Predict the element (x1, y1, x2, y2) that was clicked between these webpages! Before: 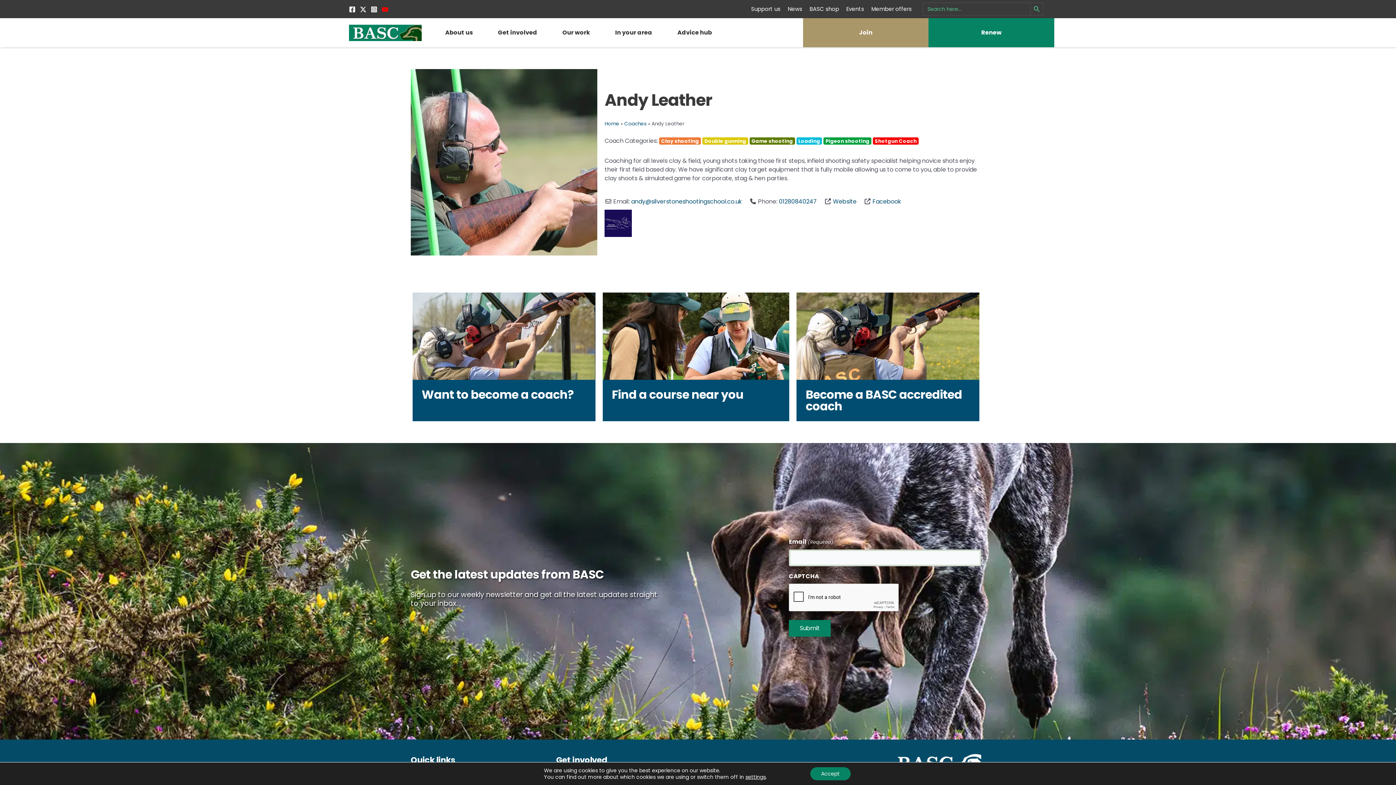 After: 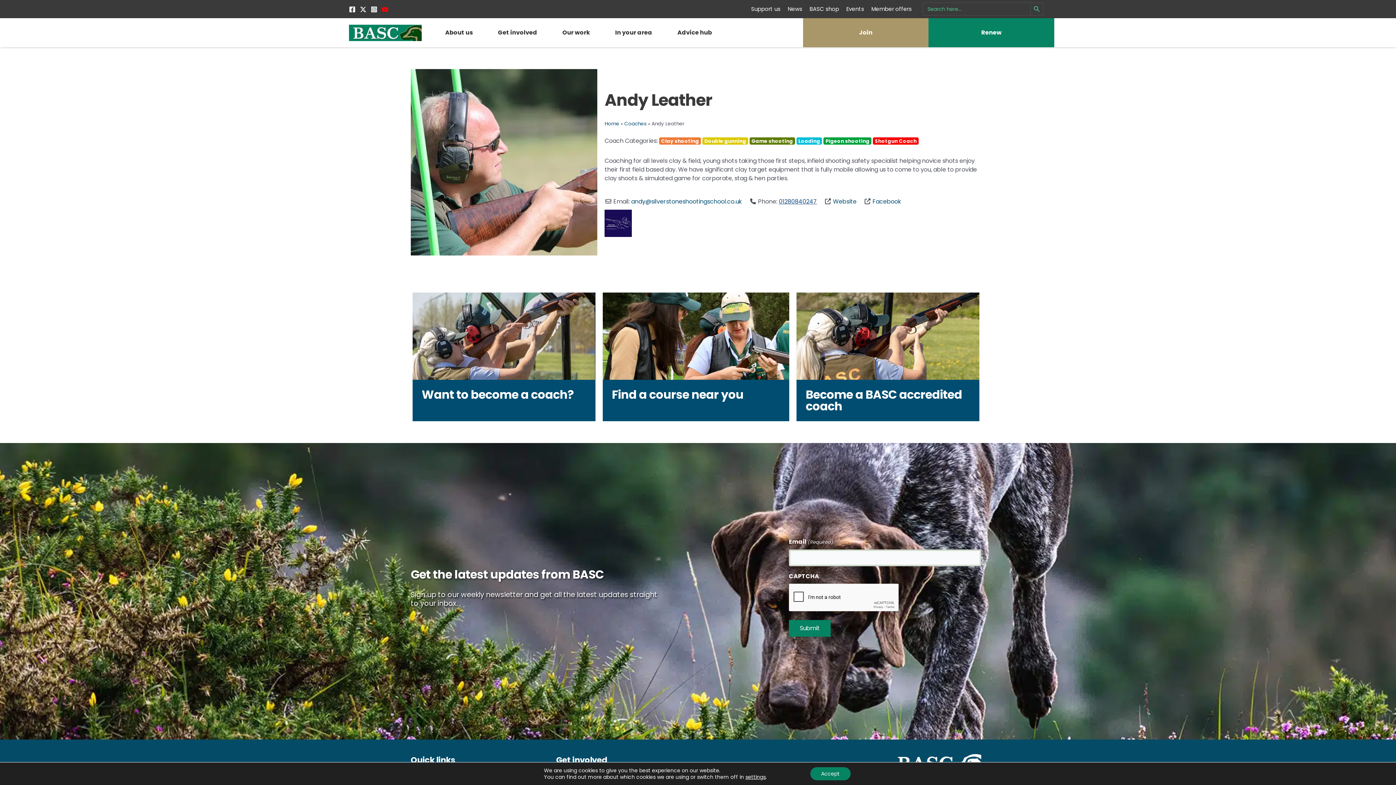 Action: label: 01280840247 bbox: (779, 197, 817, 205)